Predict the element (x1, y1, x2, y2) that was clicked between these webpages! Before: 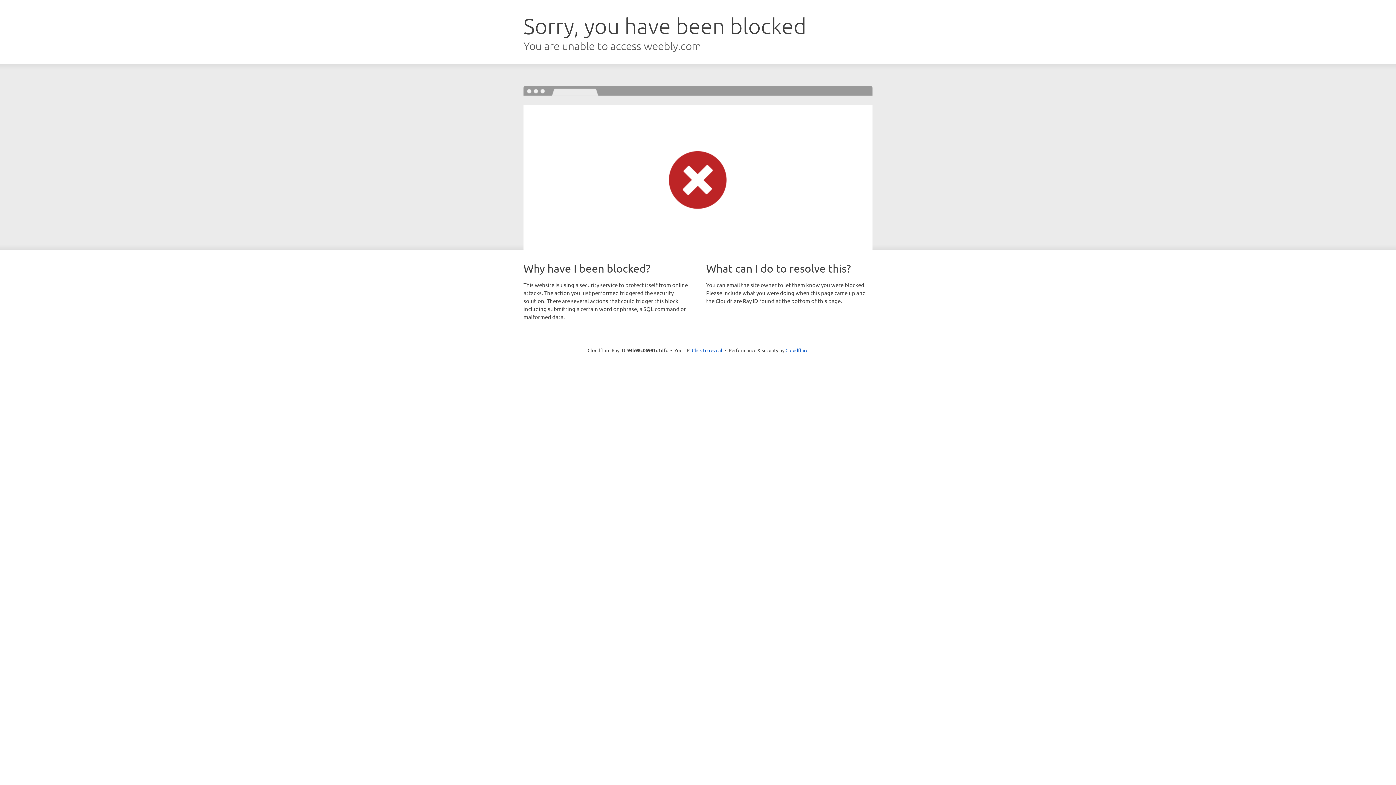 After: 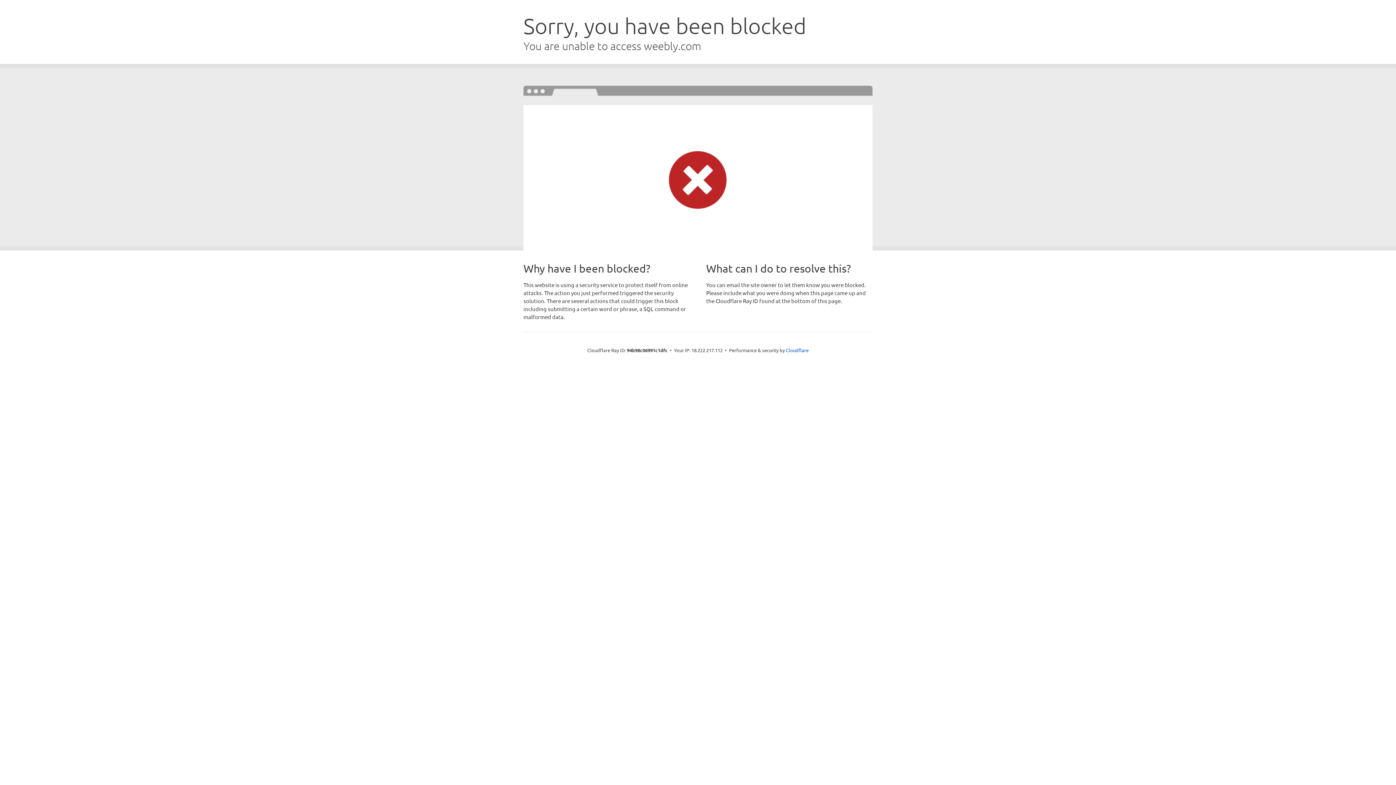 Action: label: Click to reveal bbox: (692, 346, 722, 353)